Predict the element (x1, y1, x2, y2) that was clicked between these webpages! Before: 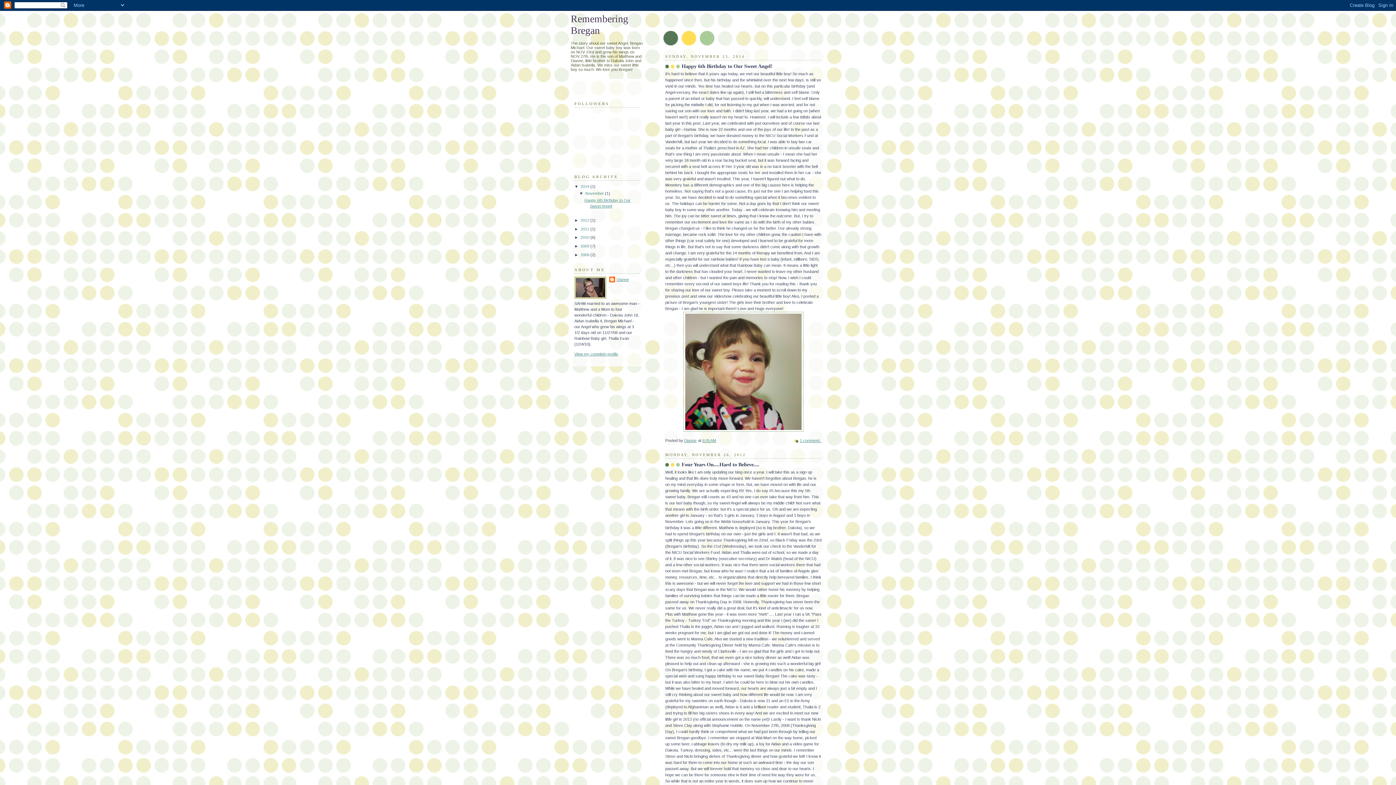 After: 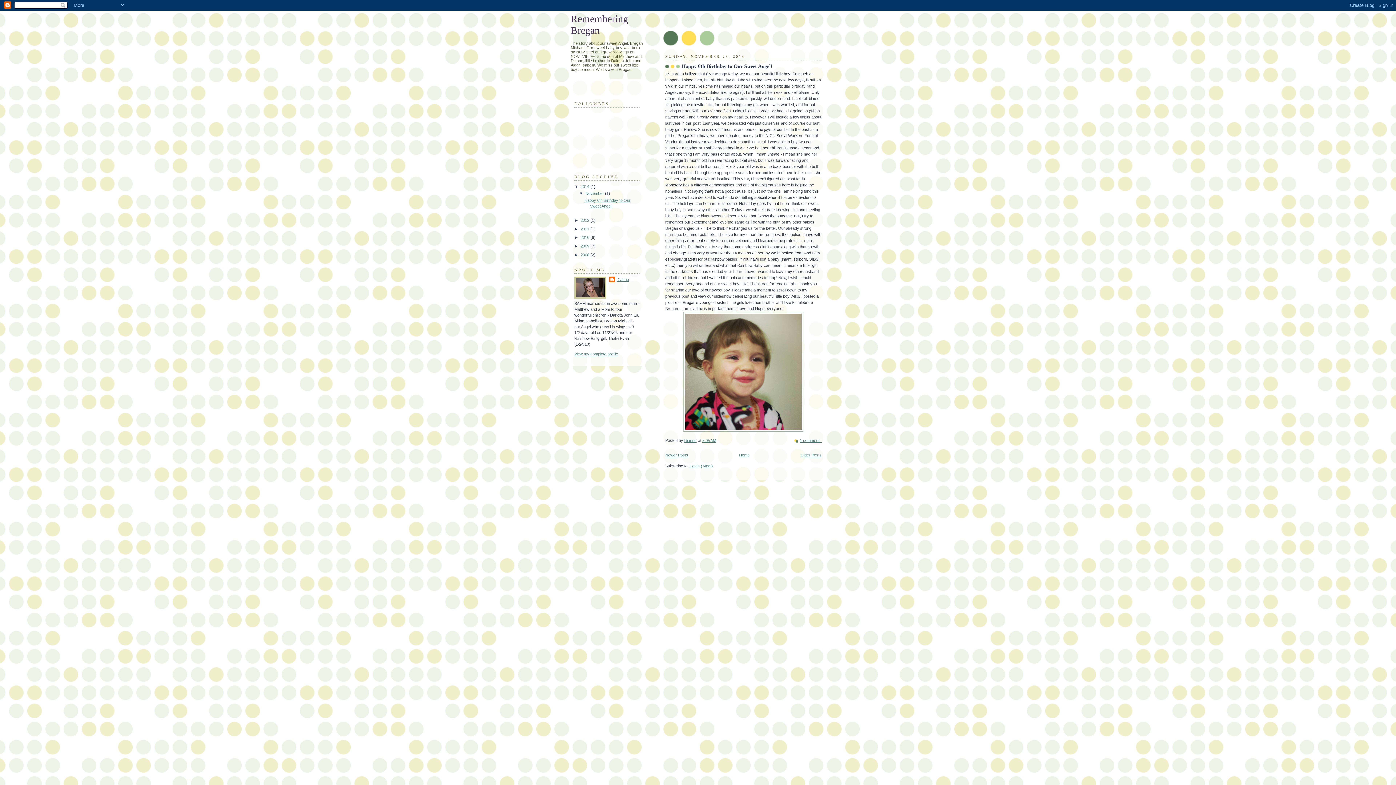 Action: label: 2014  bbox: (580, 184, 590, 188)